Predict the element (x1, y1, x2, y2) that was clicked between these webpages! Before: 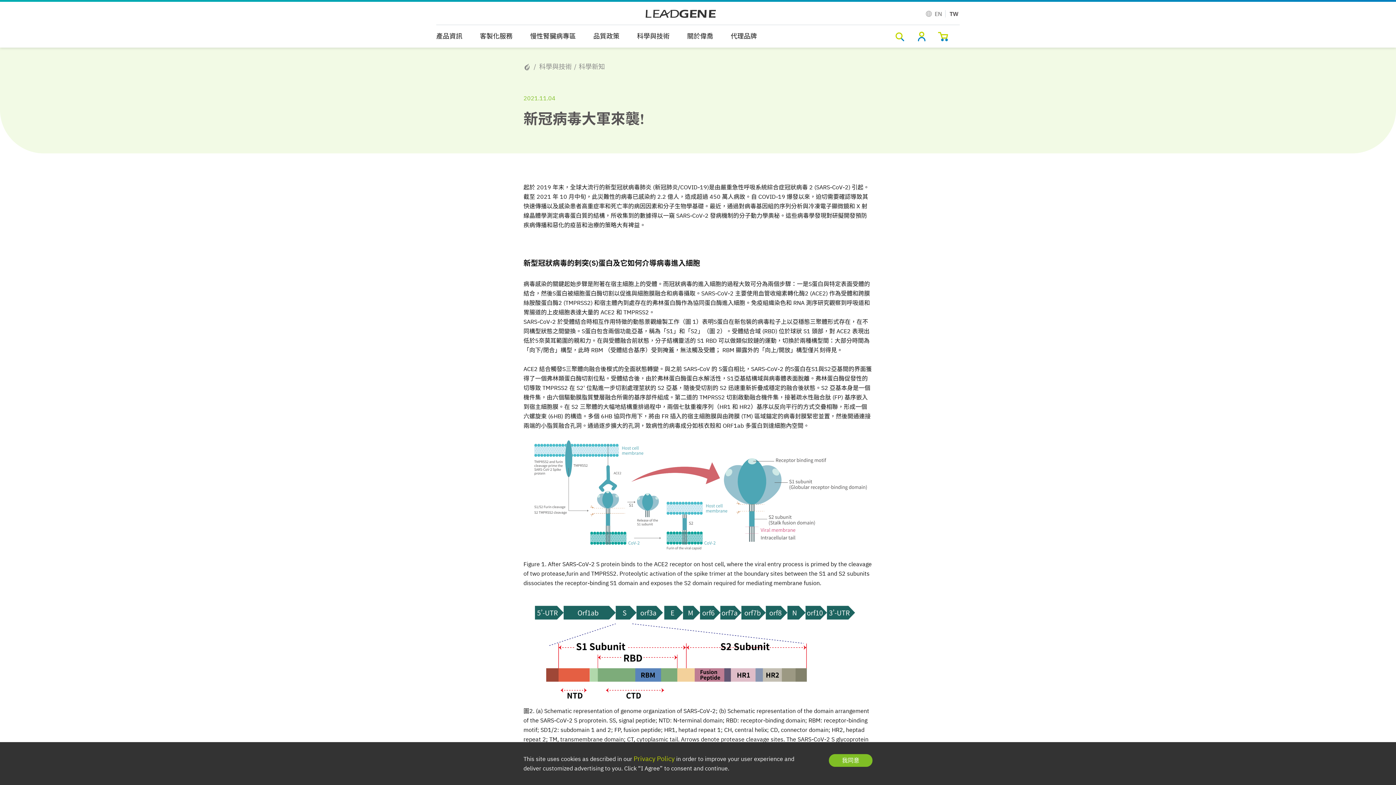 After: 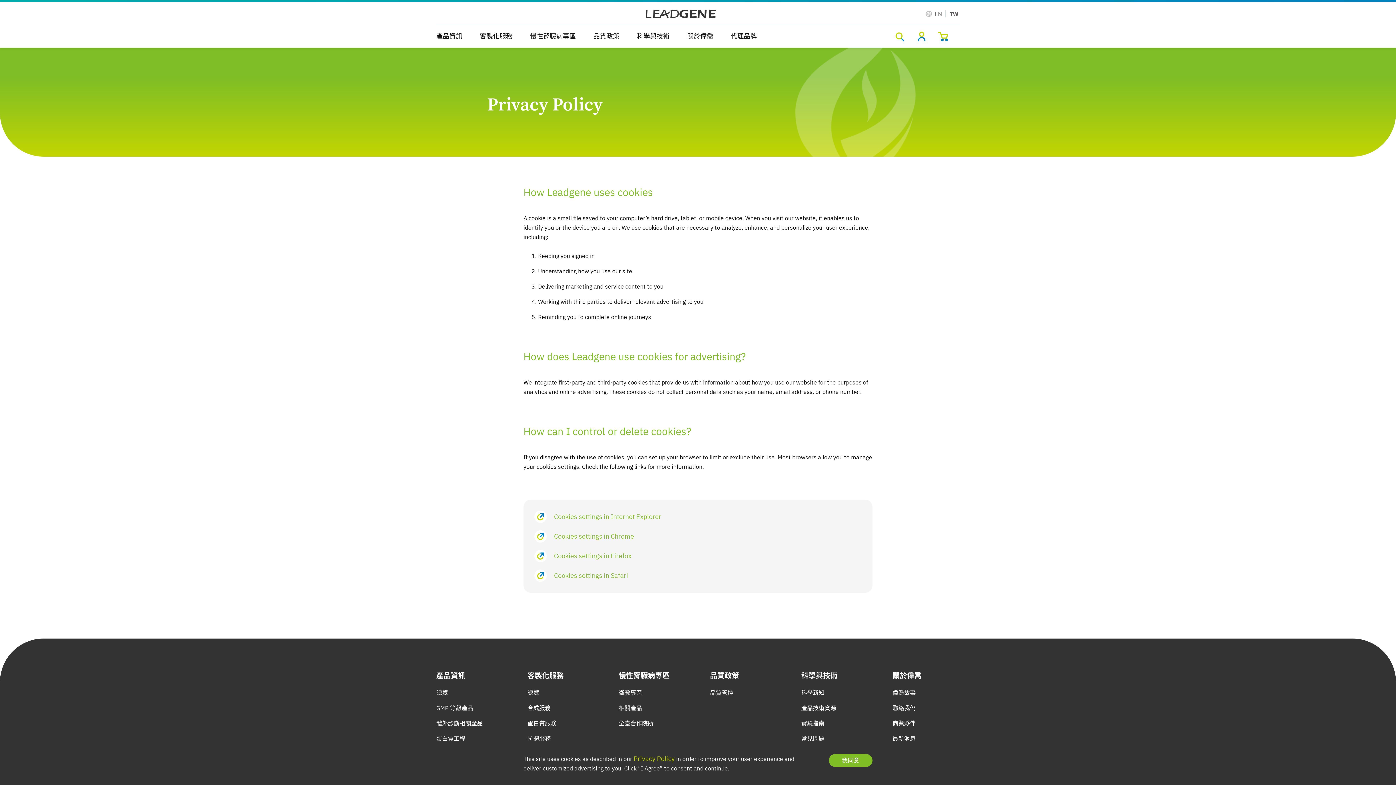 Action: label: Privacy Policy bbox: (633, 754, 674, 763)